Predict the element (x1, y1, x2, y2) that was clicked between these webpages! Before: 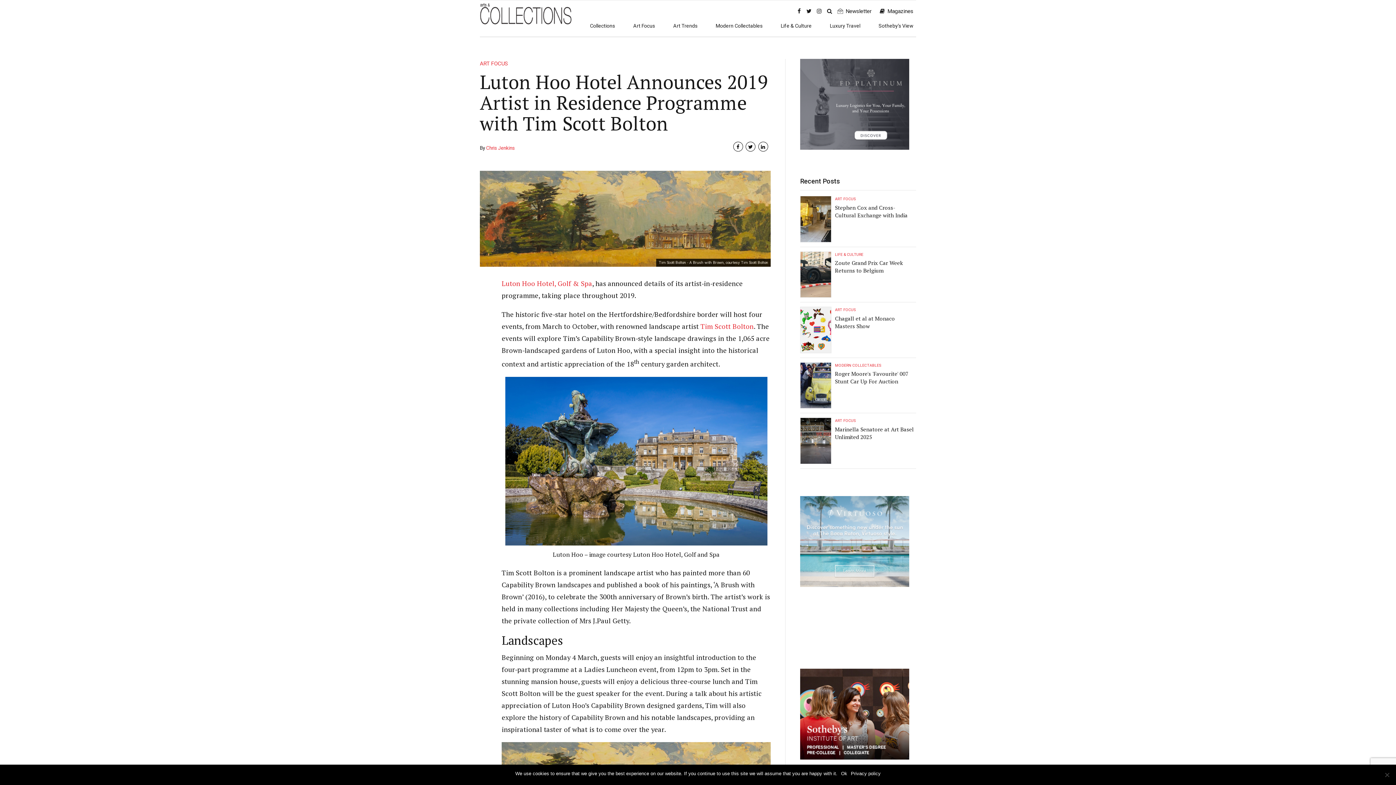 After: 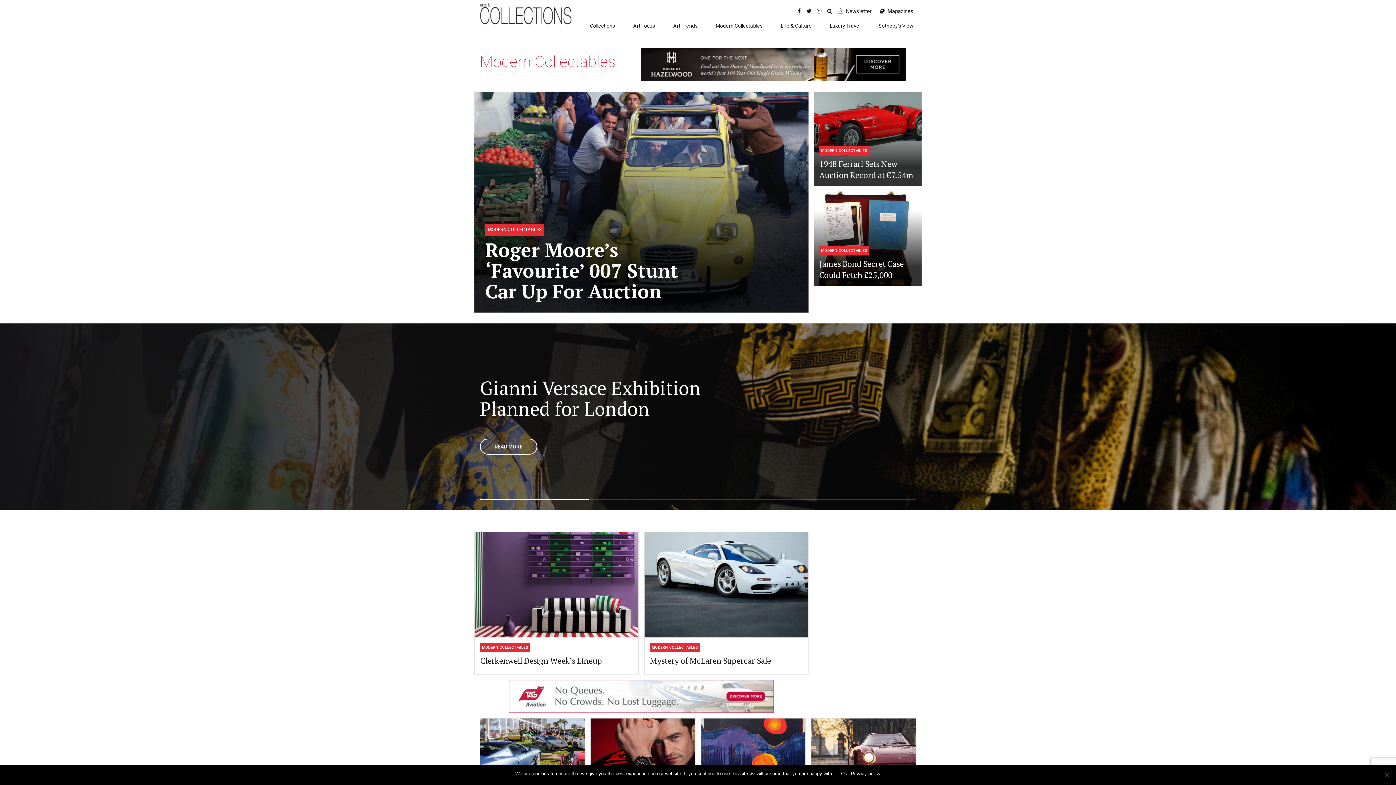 Action: bbox: (835, 363, 880, 367) label: MODERN COLLECTABLES